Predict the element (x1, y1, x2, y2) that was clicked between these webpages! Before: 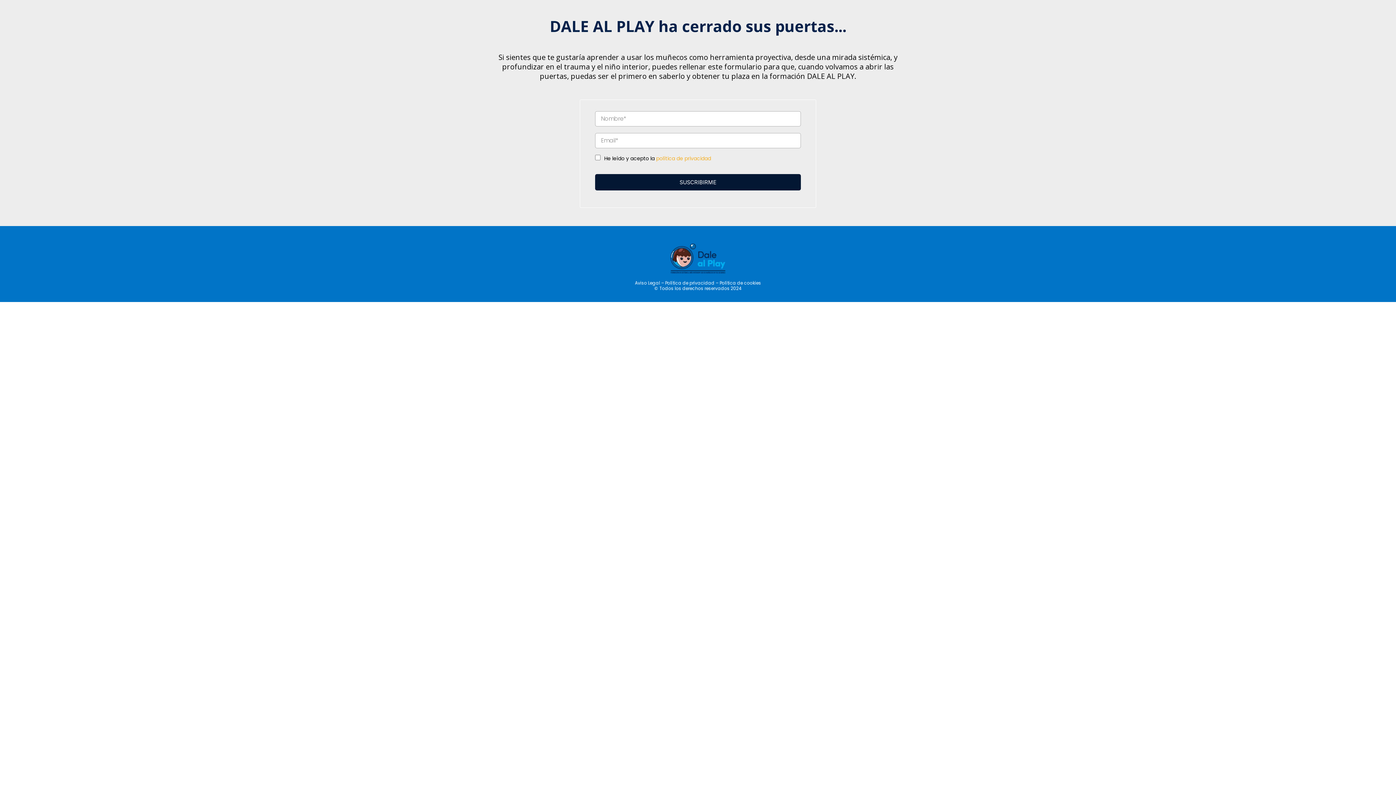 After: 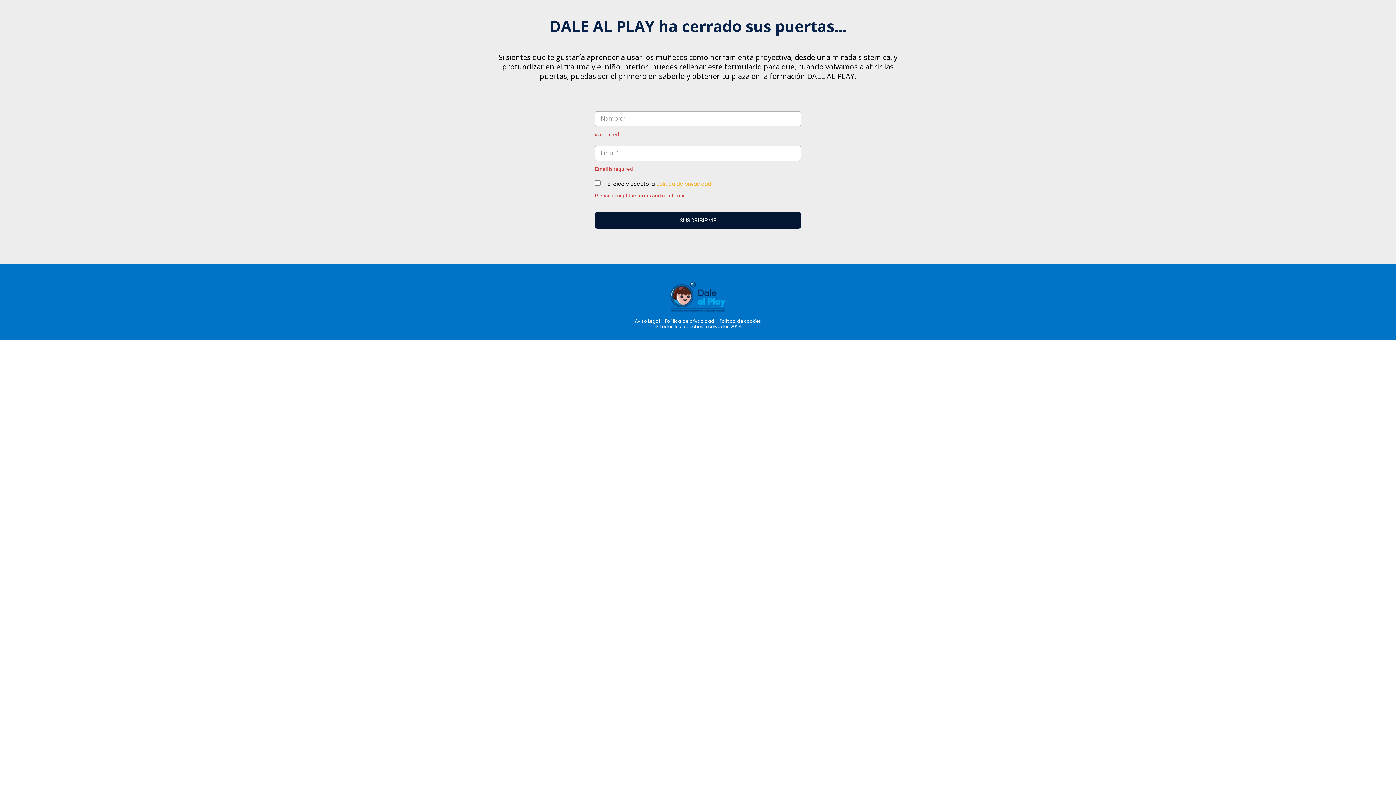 Action: bbox: (595, 174, 801, 190) label: SUSCRIBIRME